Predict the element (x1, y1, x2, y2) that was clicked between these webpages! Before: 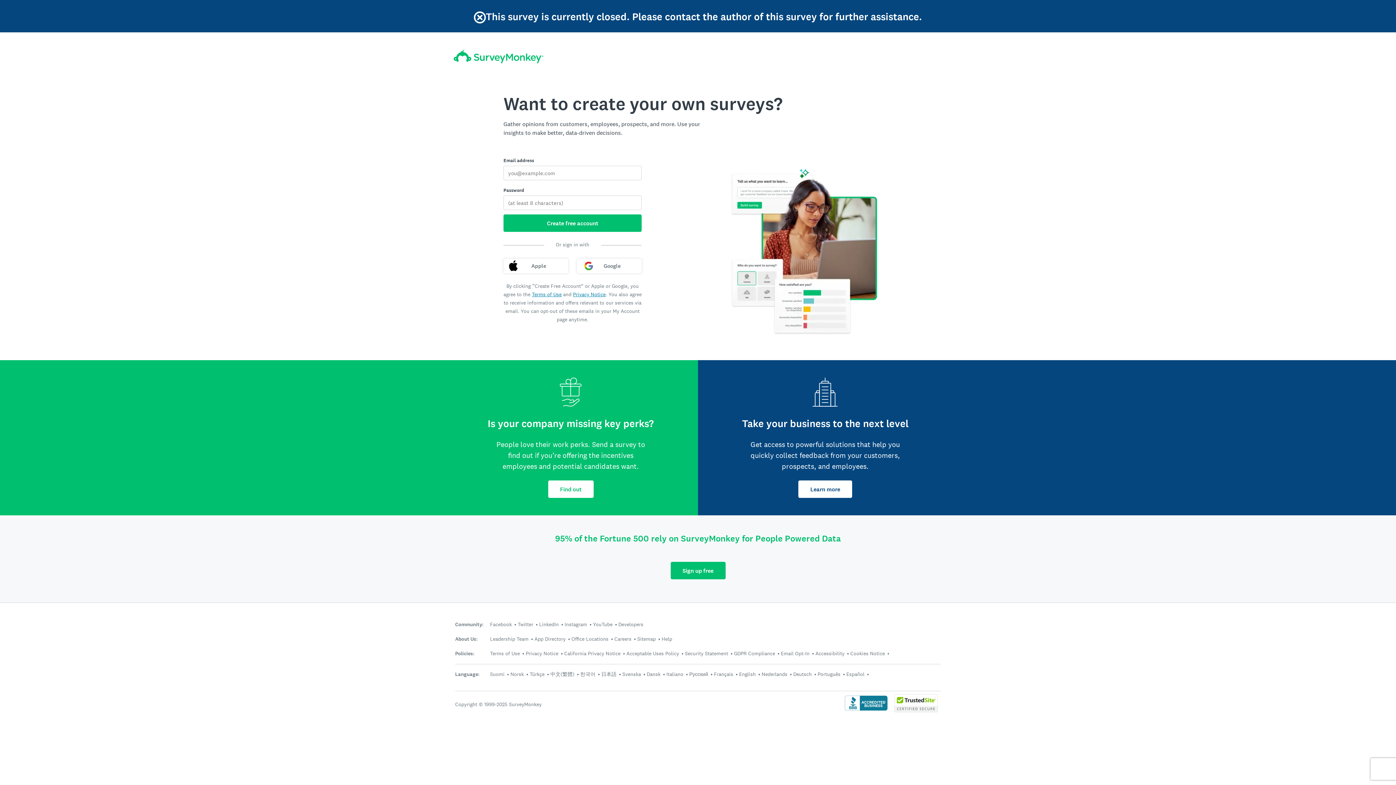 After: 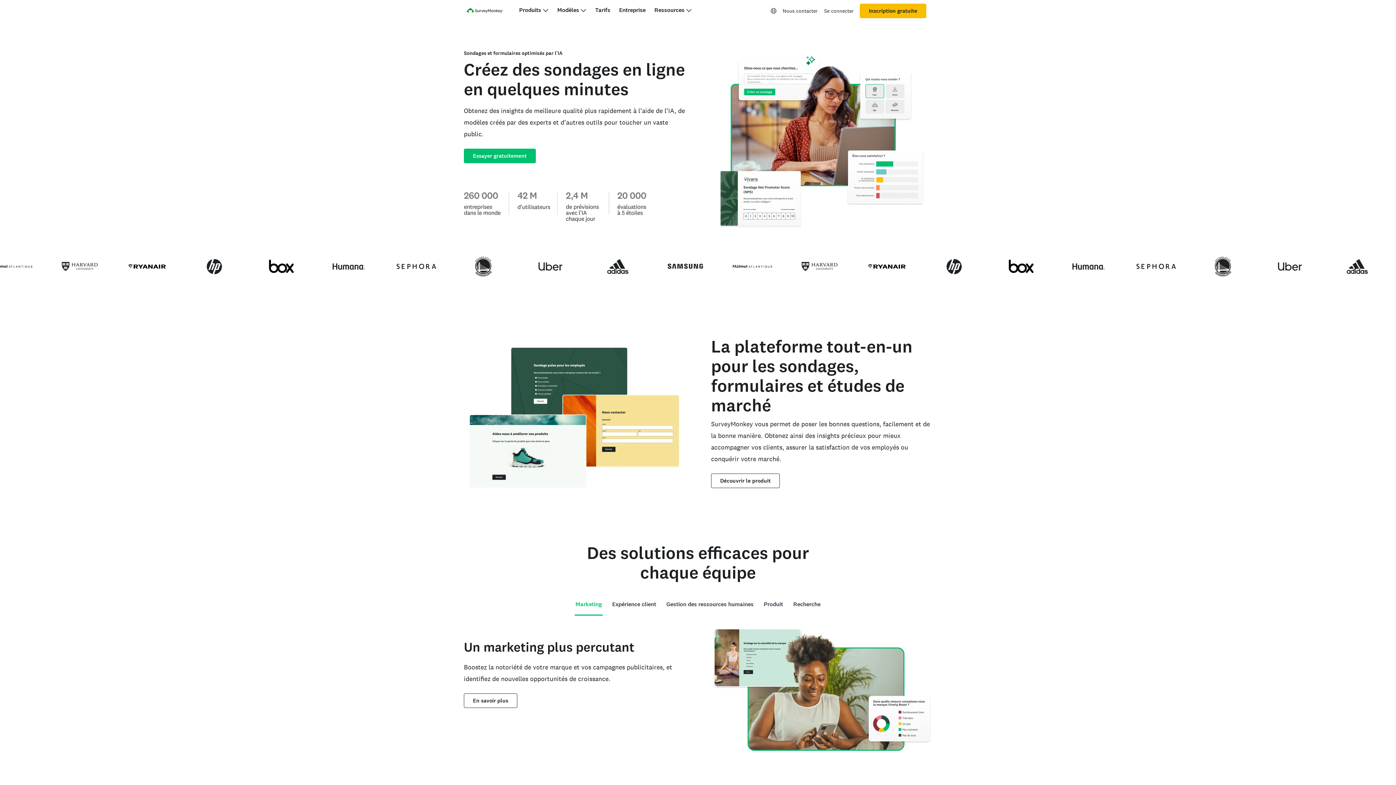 Action: bbox: (714, 671, 733, 677) label: Français